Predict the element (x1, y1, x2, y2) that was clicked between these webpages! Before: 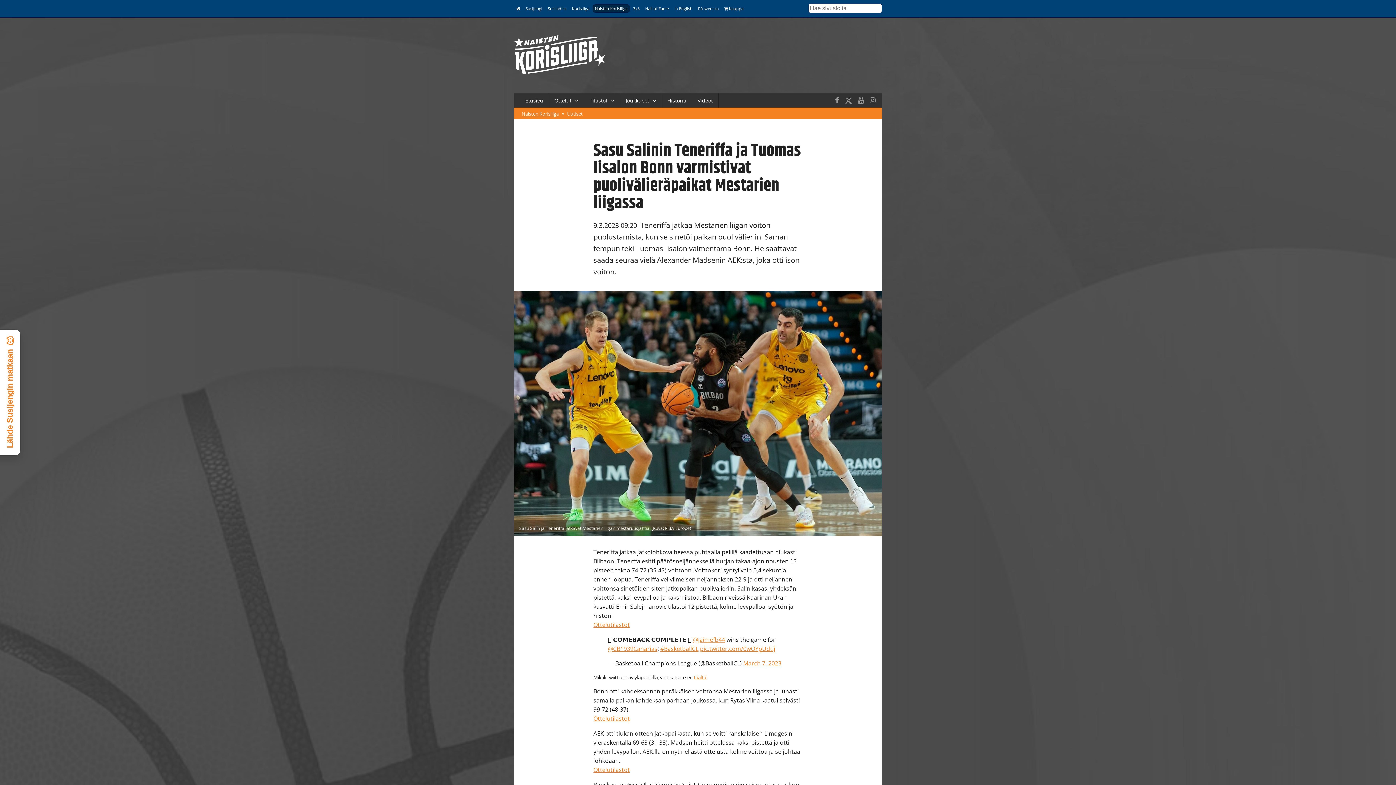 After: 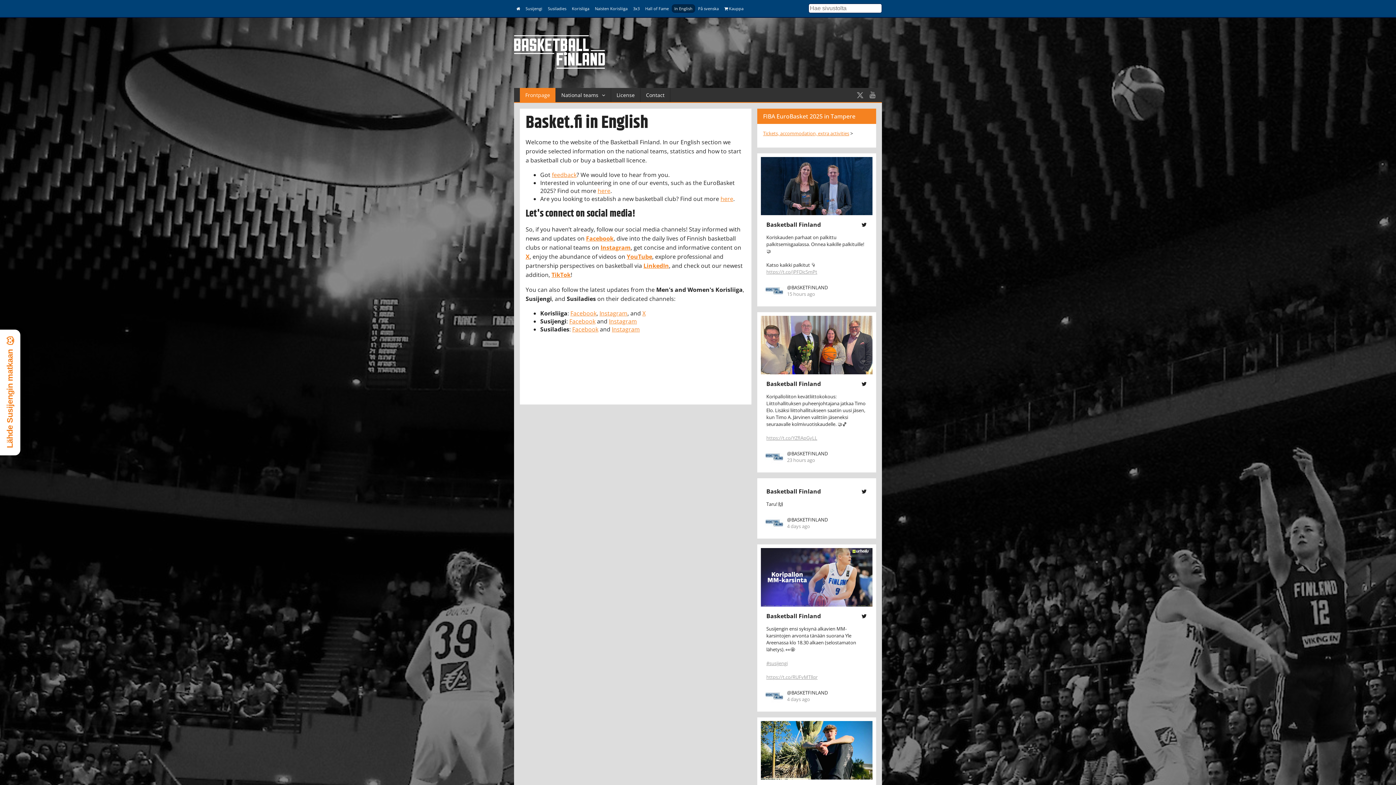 Action: label: In English bbox: (672, 4, 695, 12)